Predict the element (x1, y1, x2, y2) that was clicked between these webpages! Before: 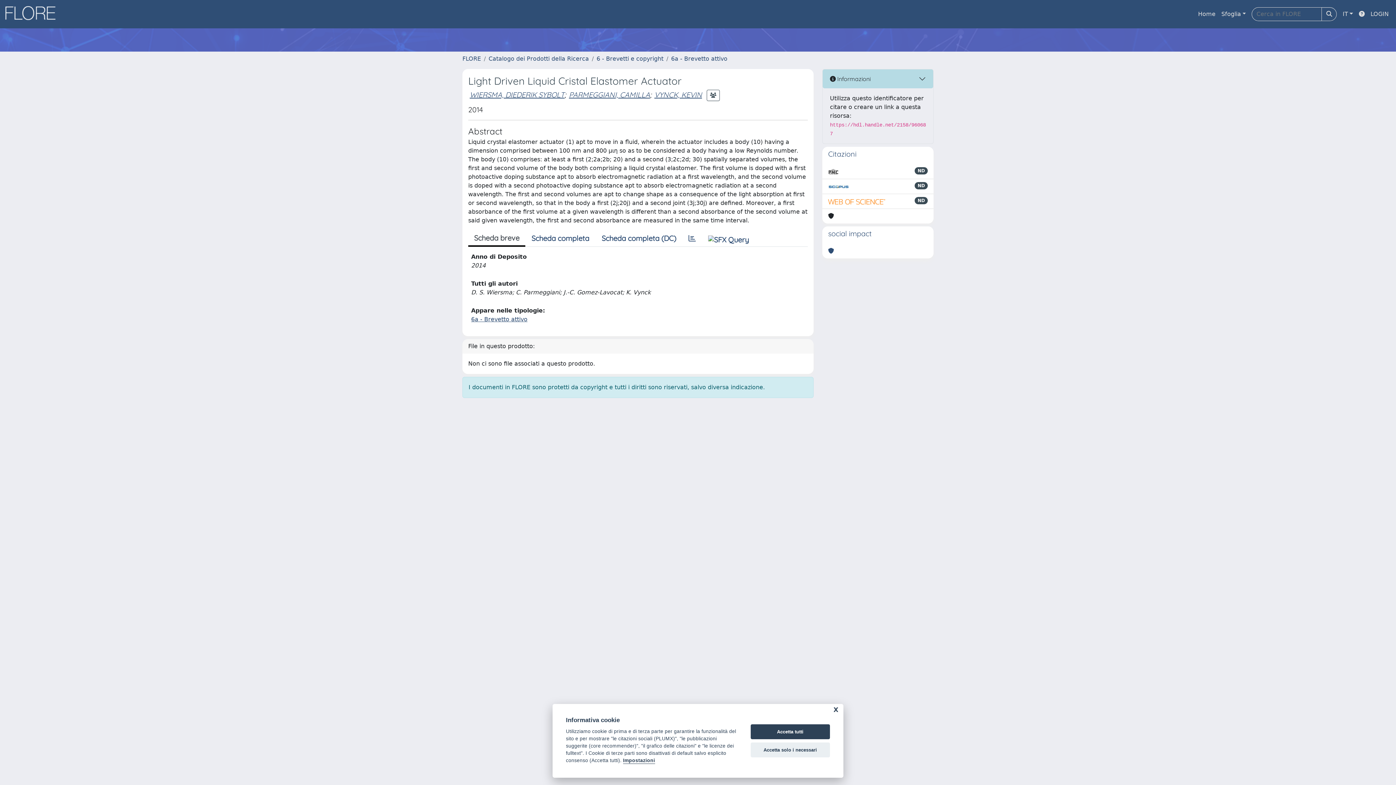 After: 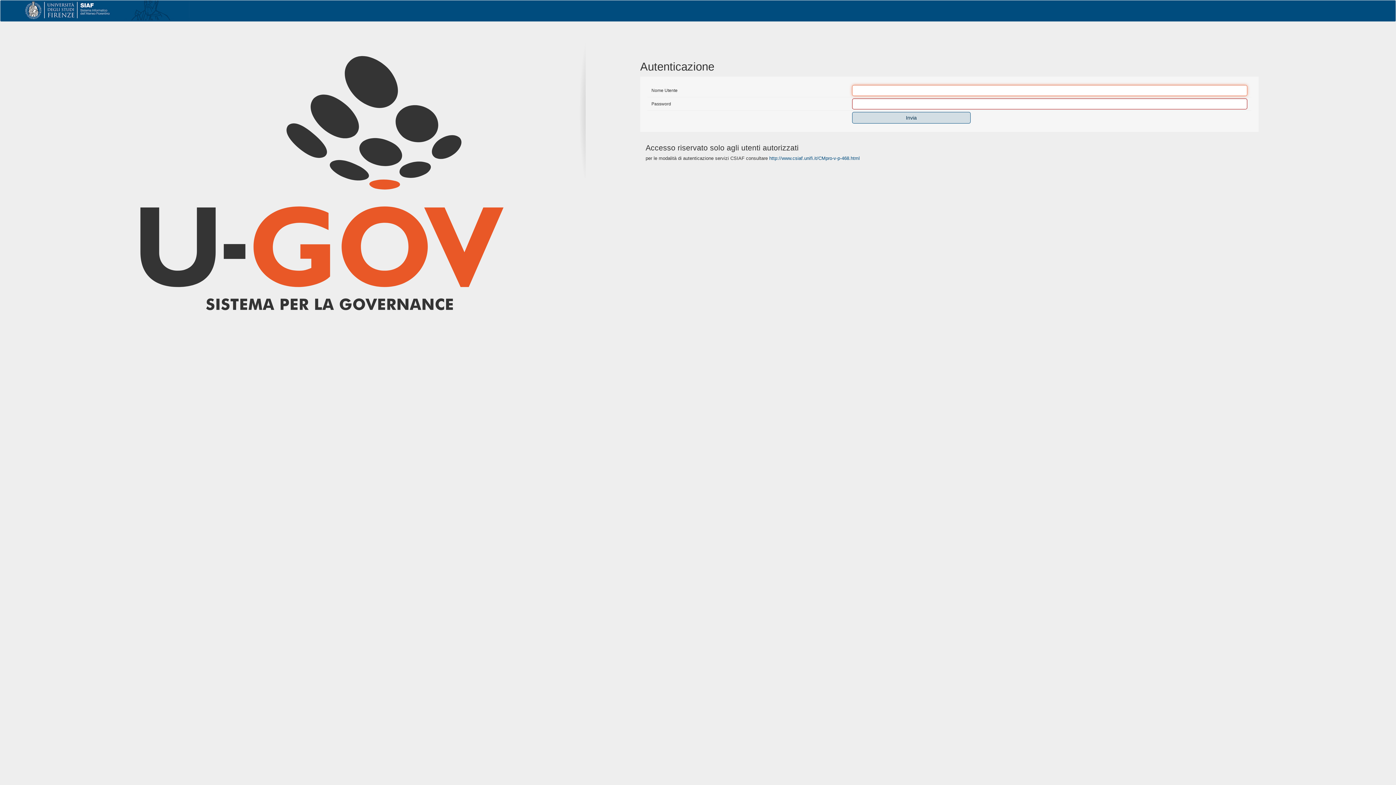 Action: label: LOGIN bbox: (1368, 6, 1392, 21)